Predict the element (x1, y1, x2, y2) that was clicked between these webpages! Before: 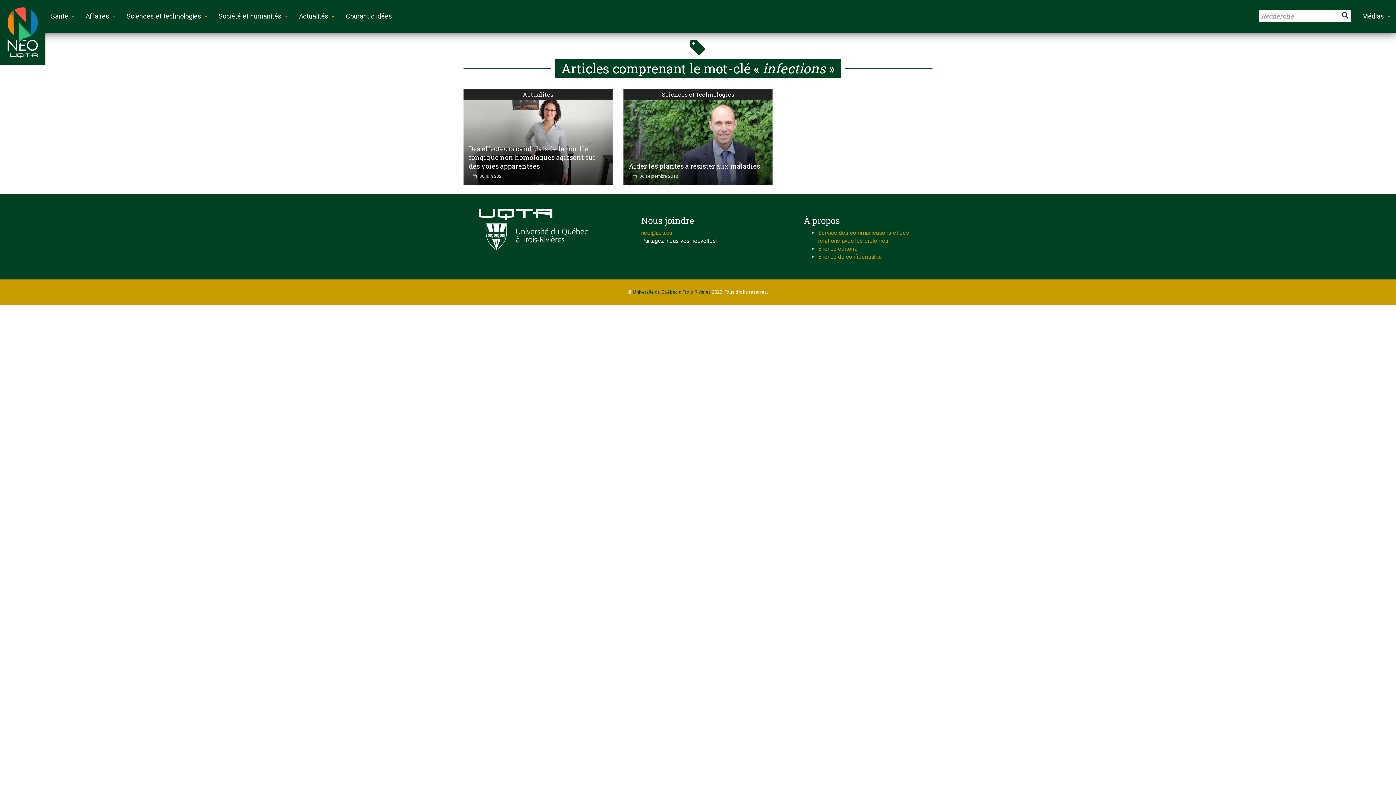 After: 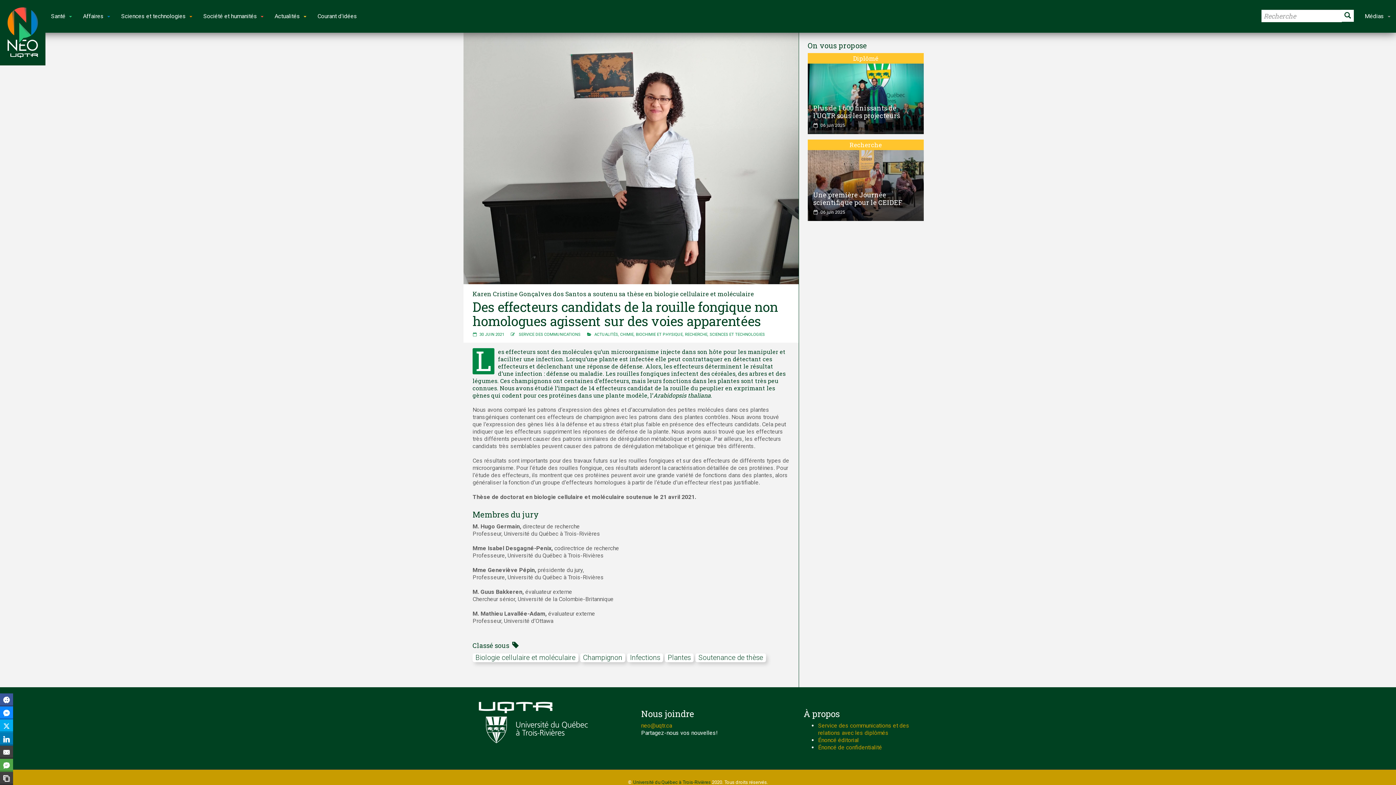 Action: bbox: (469, 144, 596, 170) label: Des effecteurs candidats de la rouille fongique non homologues agissent sur des voies apparentées